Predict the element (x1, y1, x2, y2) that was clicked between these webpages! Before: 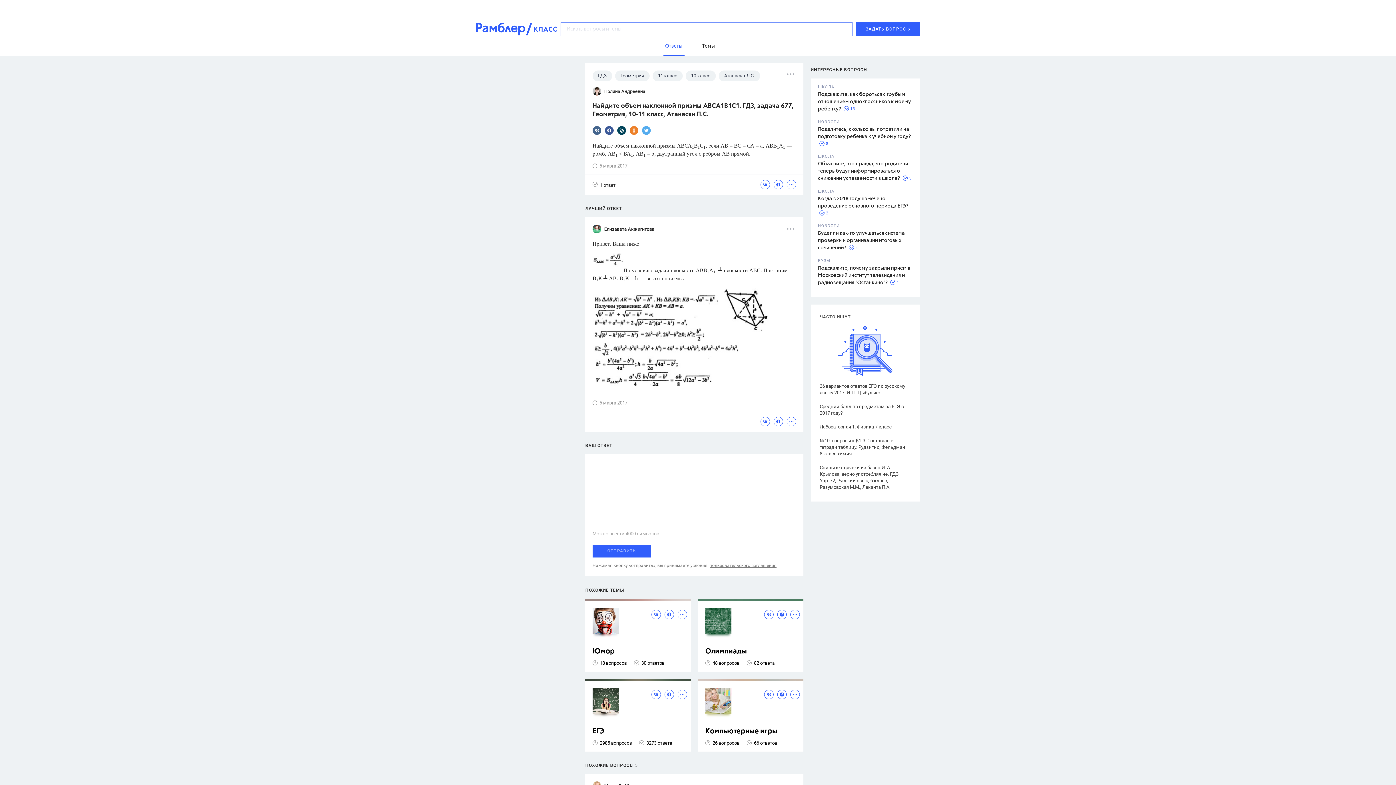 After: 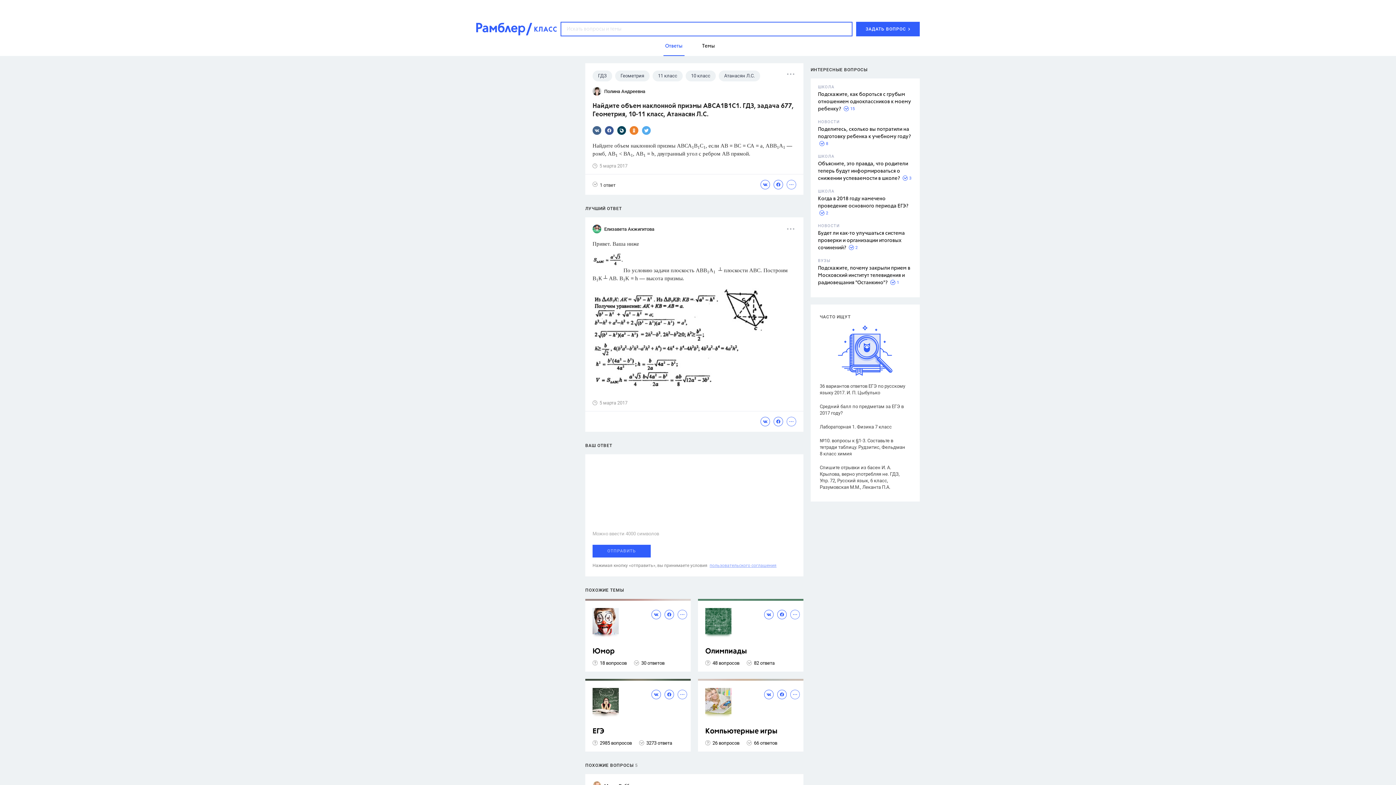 Action: bbox: (709, 563, 776, 568) label: пользовательского соглашения